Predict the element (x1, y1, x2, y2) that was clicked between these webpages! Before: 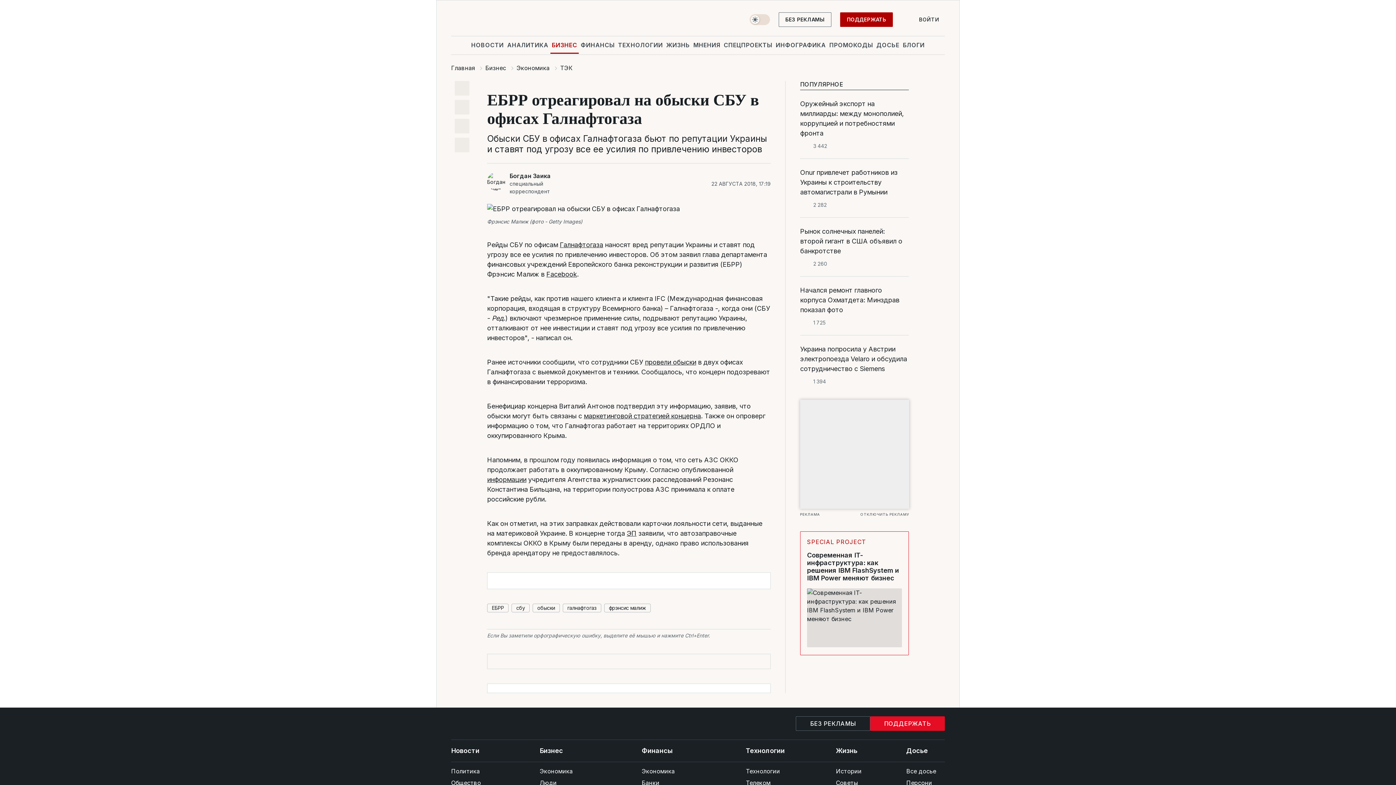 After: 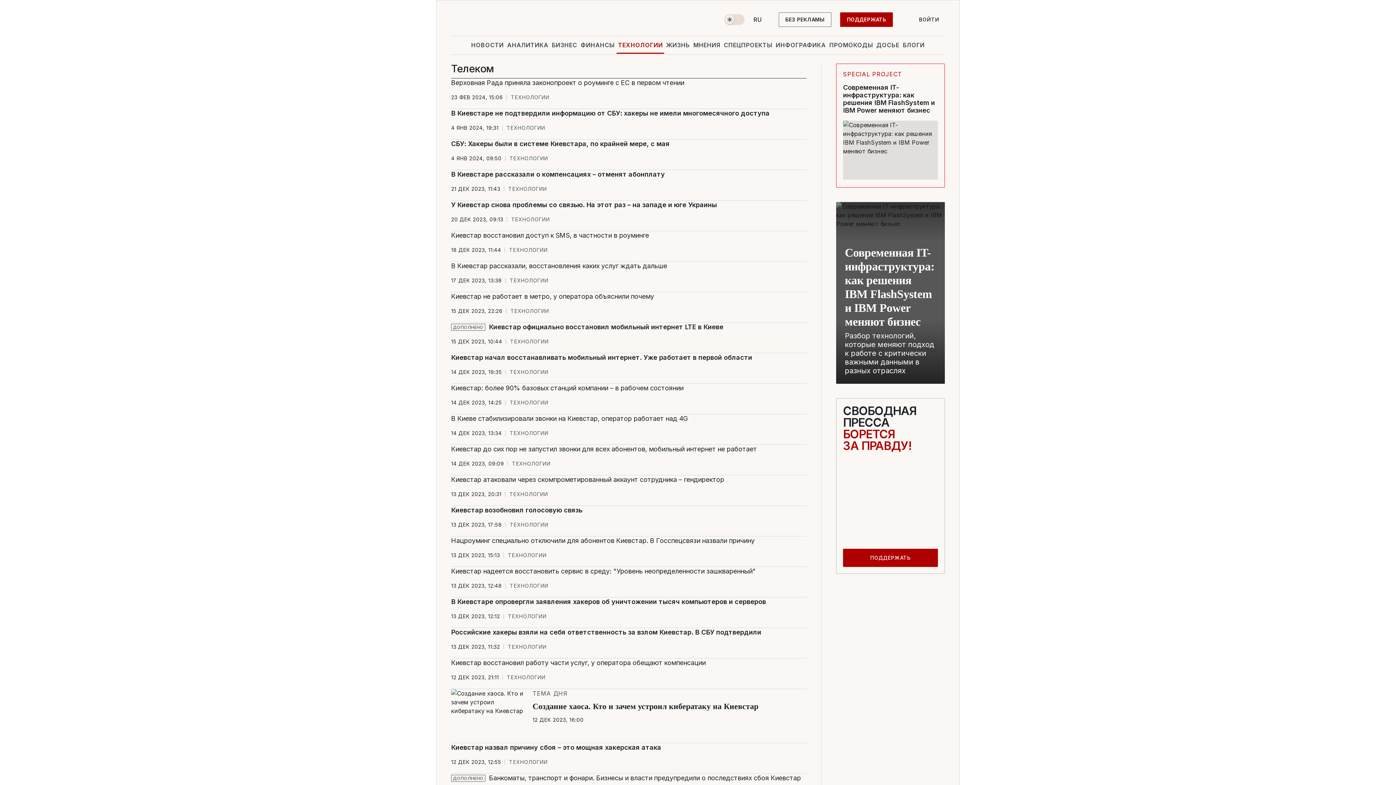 Action: label: Телеком bbox: (746, 777, 802, 789)